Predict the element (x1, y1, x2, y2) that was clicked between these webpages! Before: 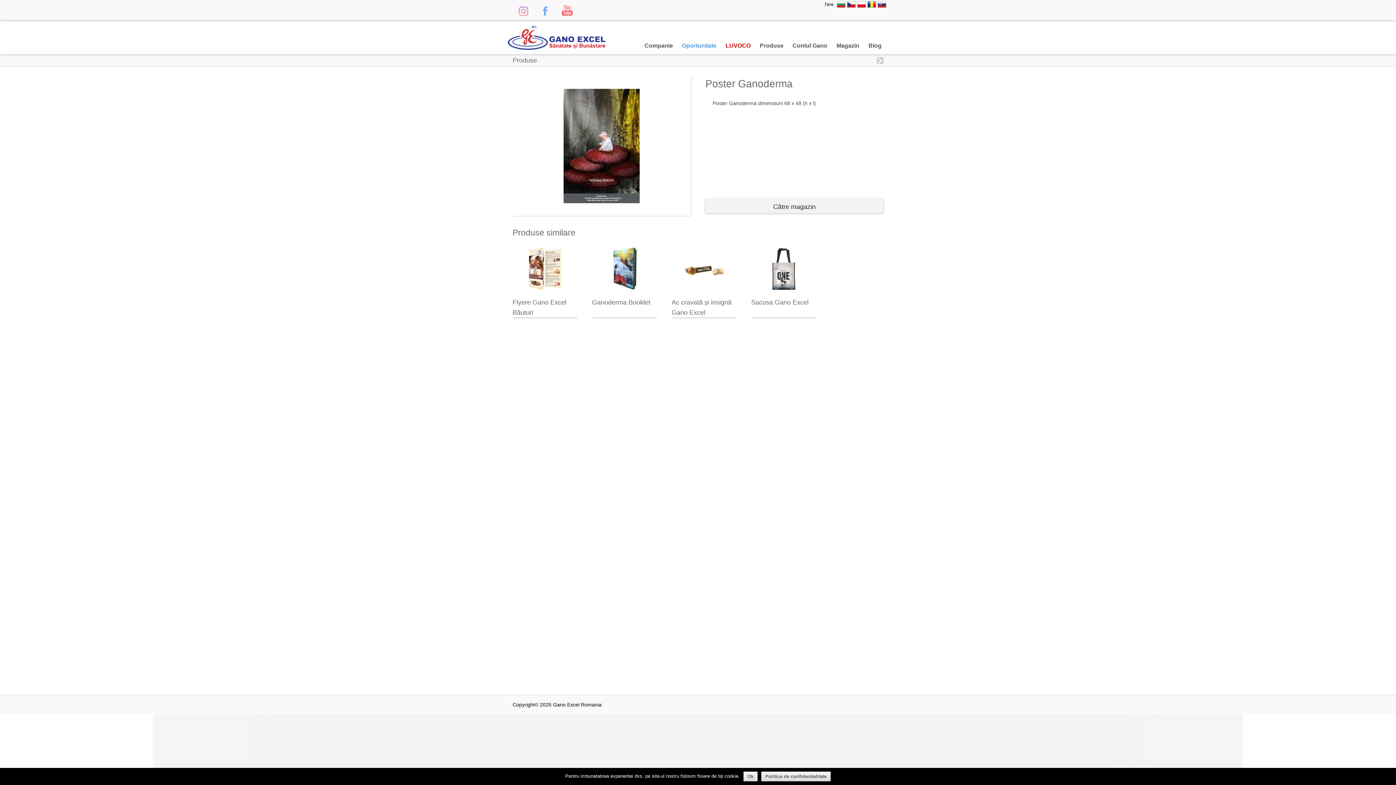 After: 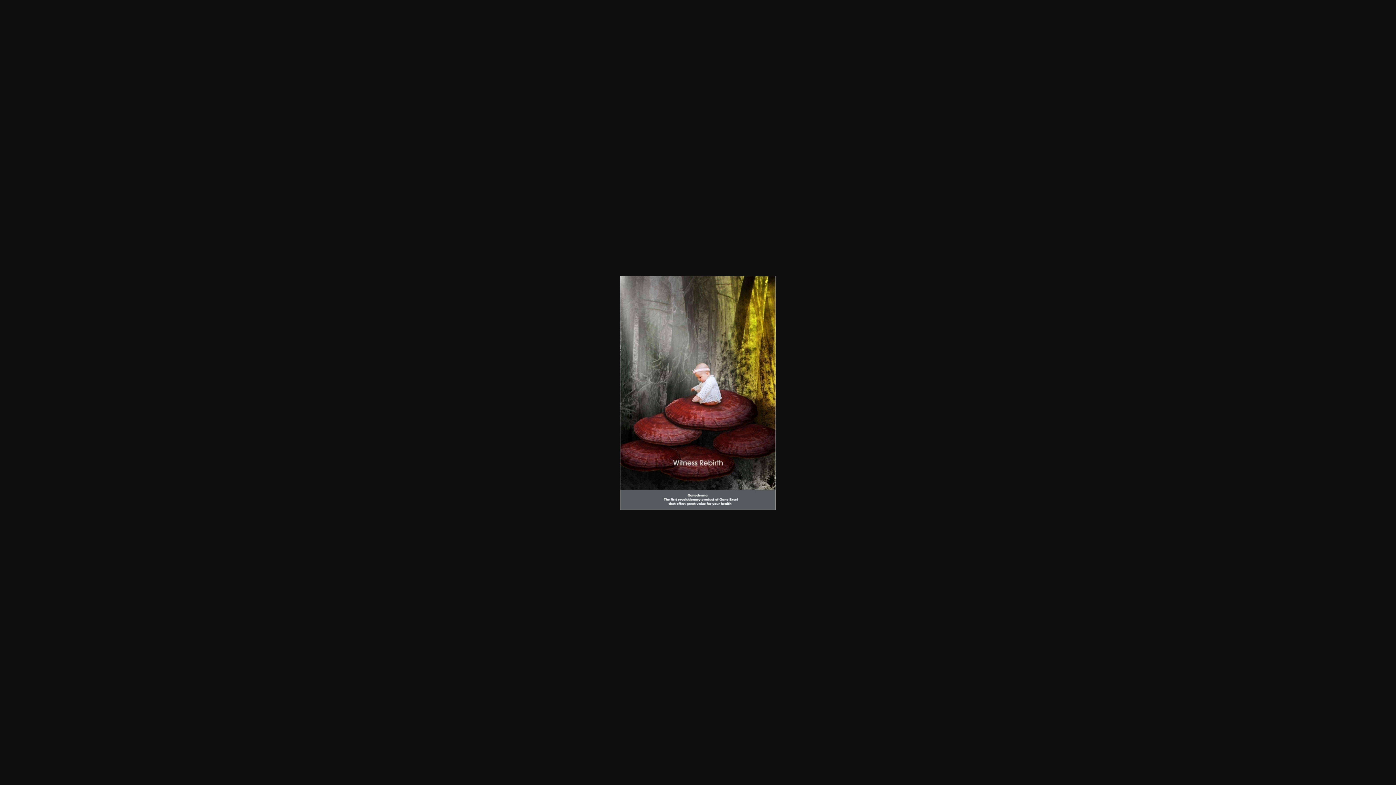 Action: bbox: (512, 76, 690, 216)